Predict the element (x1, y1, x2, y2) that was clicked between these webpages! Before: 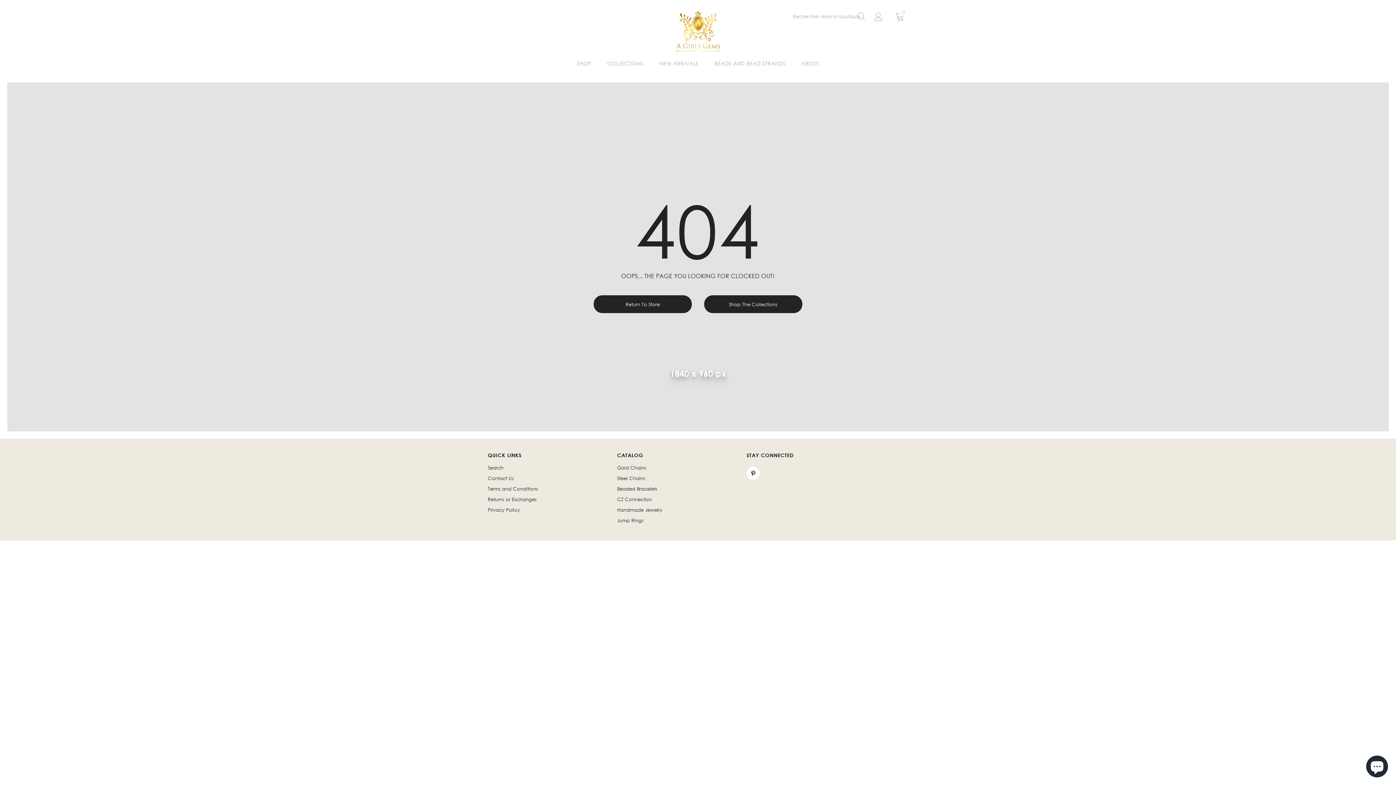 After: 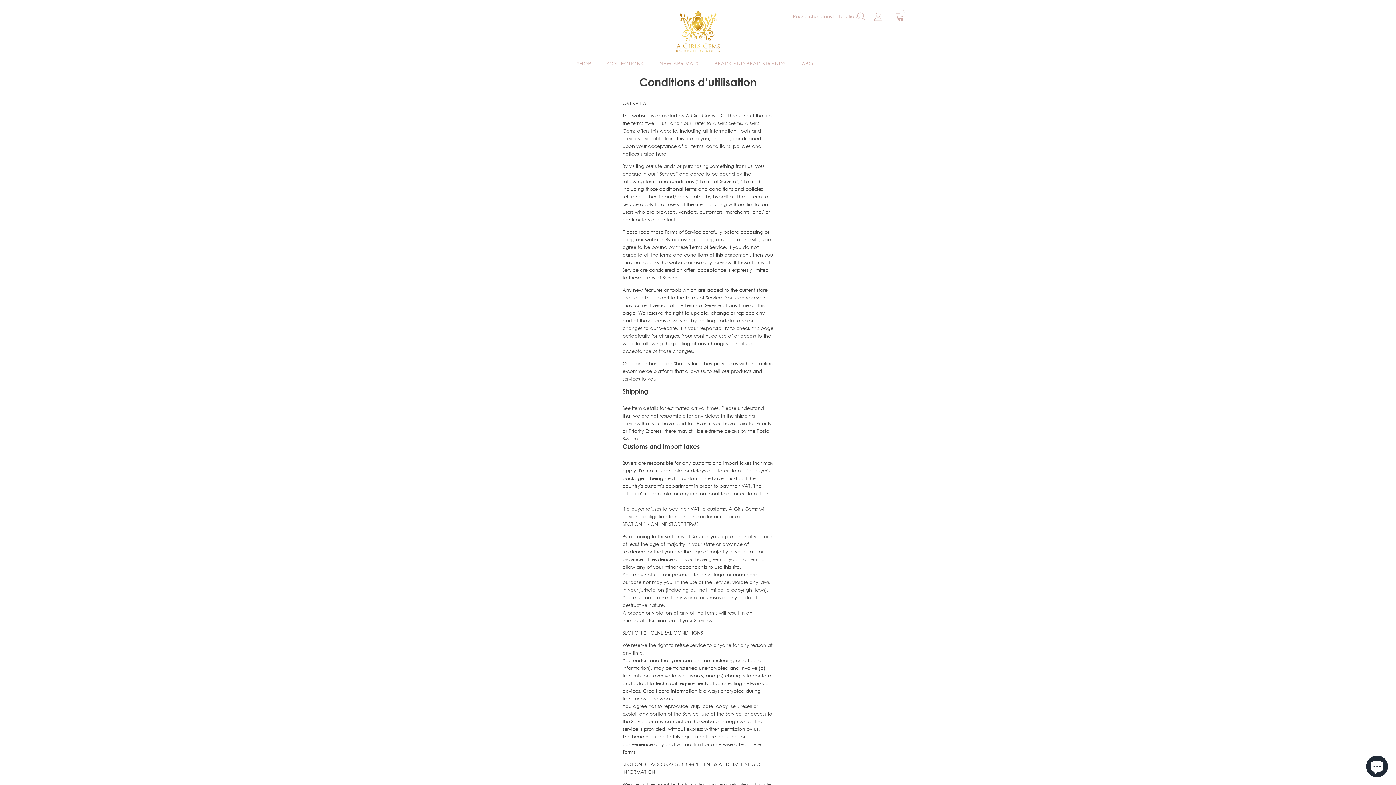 Action: label: Terms and Conditions bbox: (487, 484, 538, 494)